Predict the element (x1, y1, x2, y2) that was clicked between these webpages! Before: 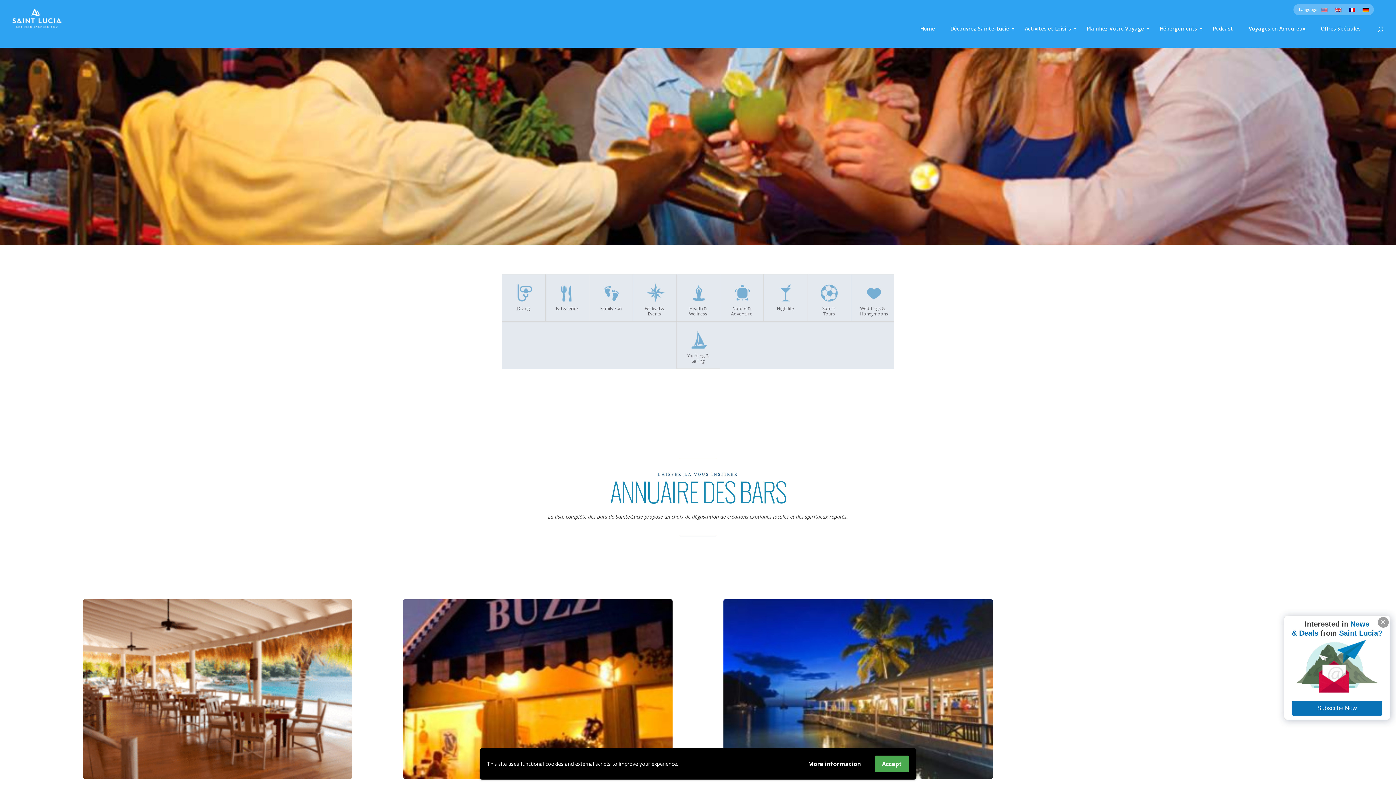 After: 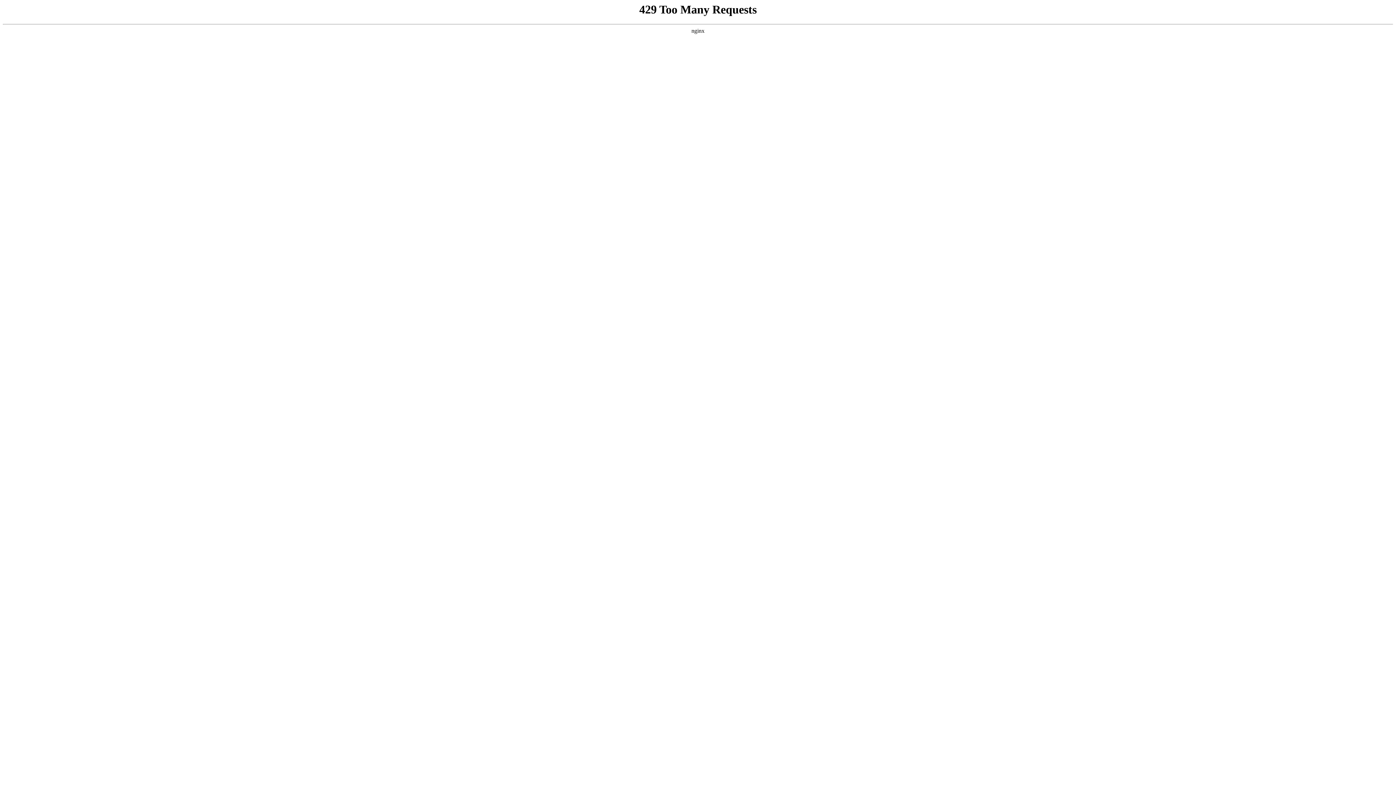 Action: bbox: (676, 274, 720, 321) label: Health & Wellness